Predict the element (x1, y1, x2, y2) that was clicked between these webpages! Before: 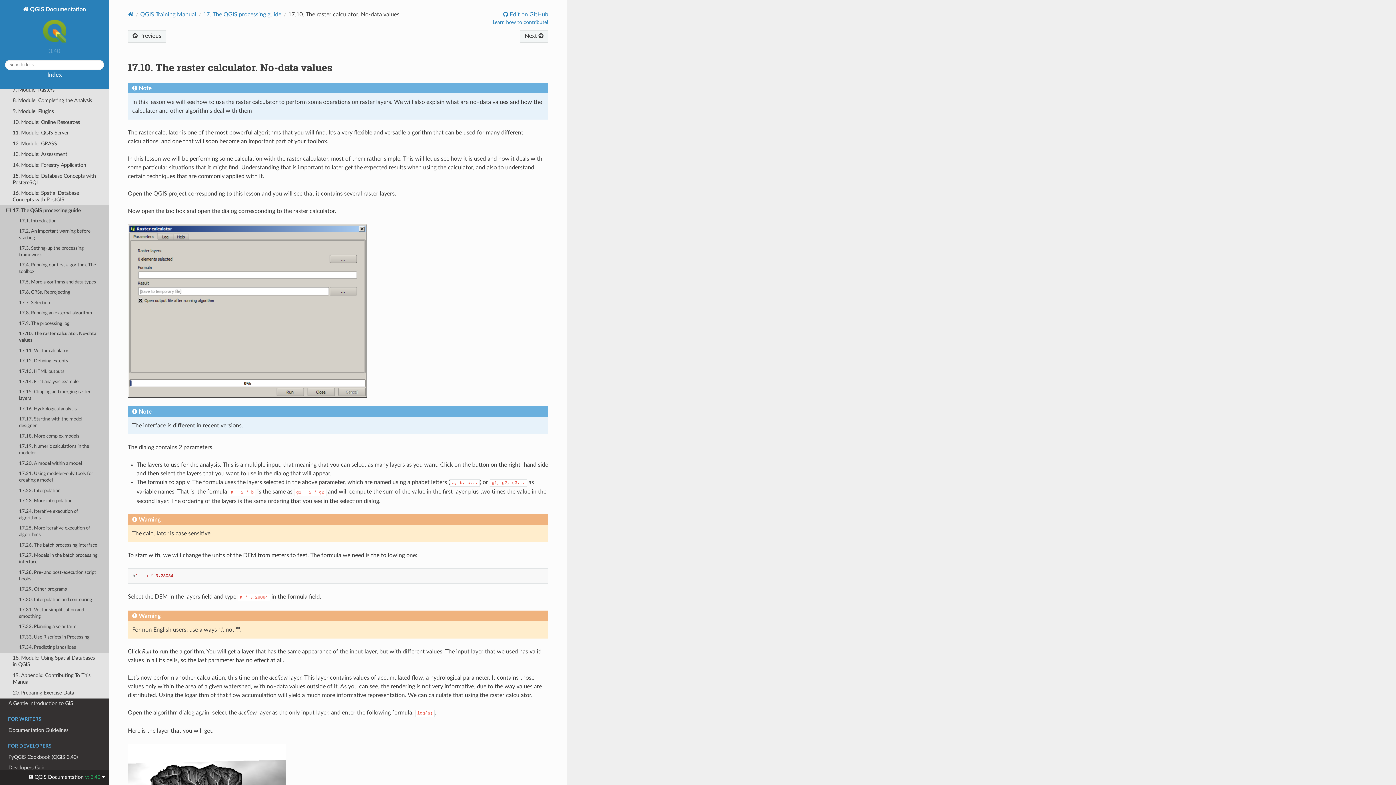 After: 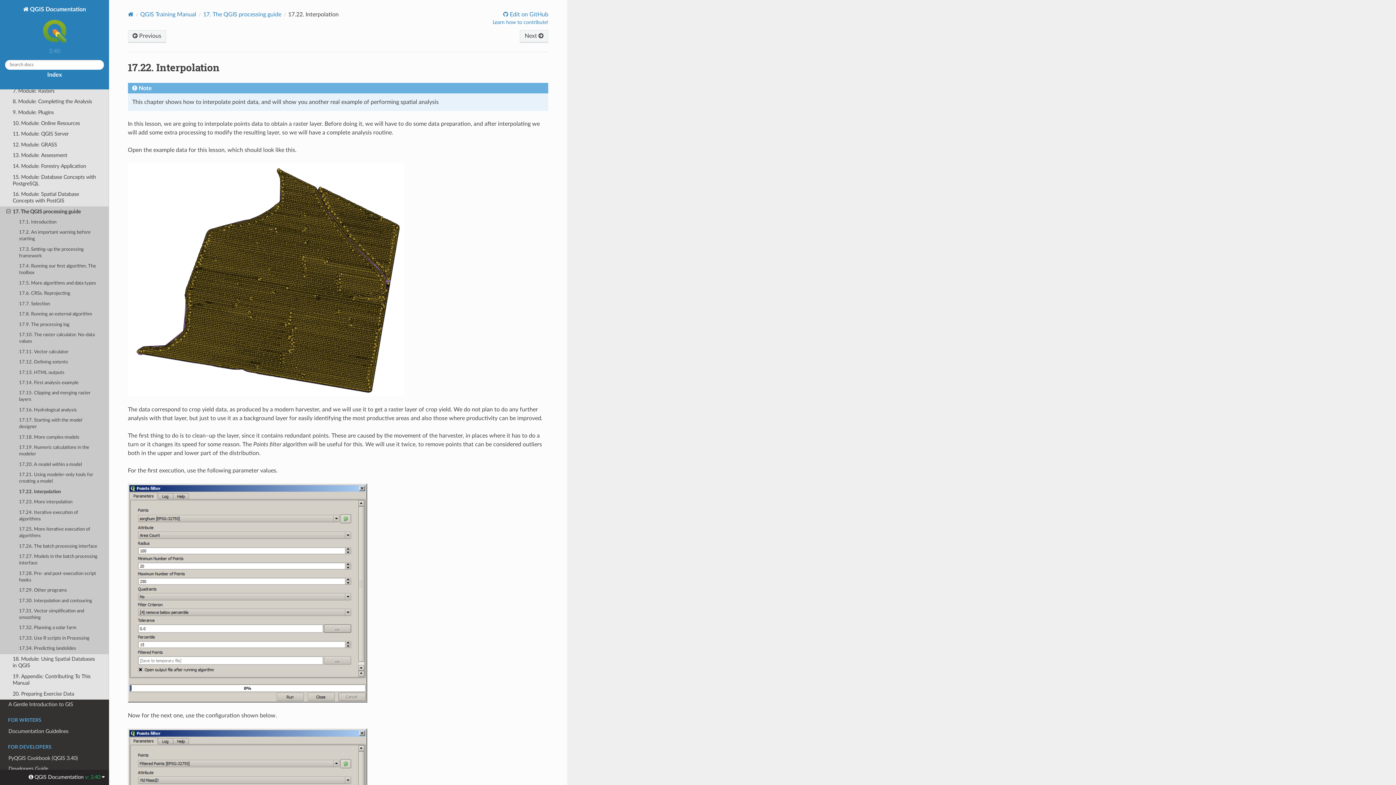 Action: bbox: (0, 486, 109, 496) label: 17.22. Interpolation